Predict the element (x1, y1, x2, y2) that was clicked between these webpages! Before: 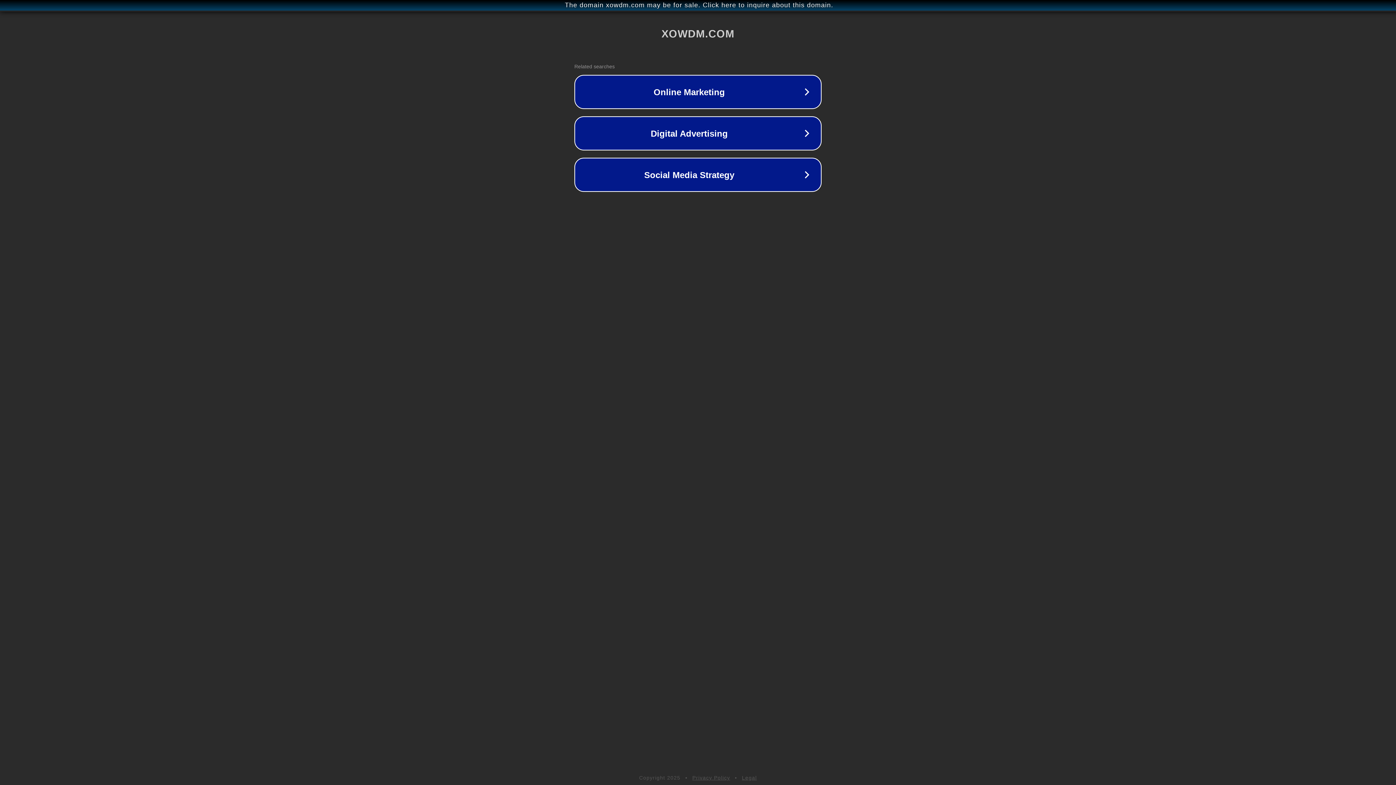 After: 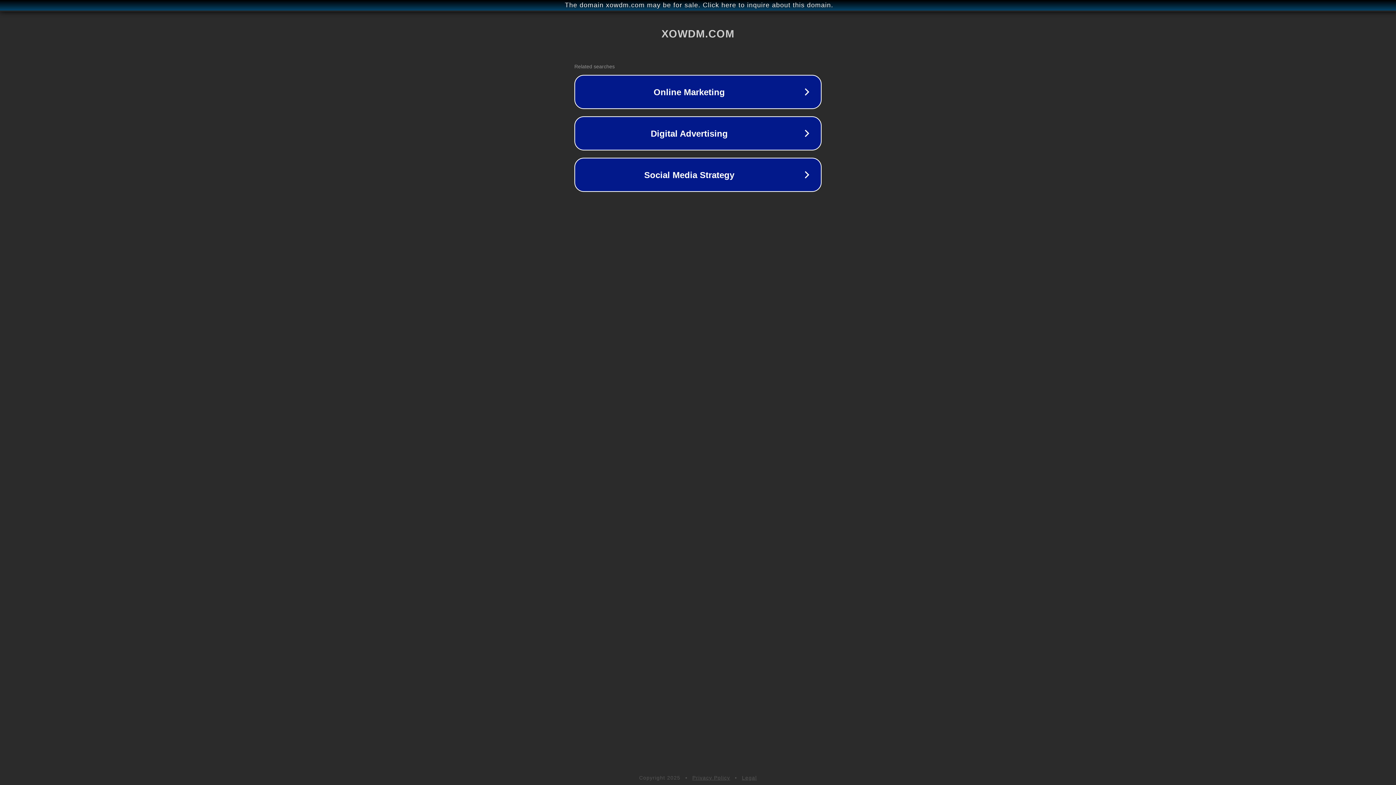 Action: label: Privacy Policy bbox: (692, 775, 730, 781)